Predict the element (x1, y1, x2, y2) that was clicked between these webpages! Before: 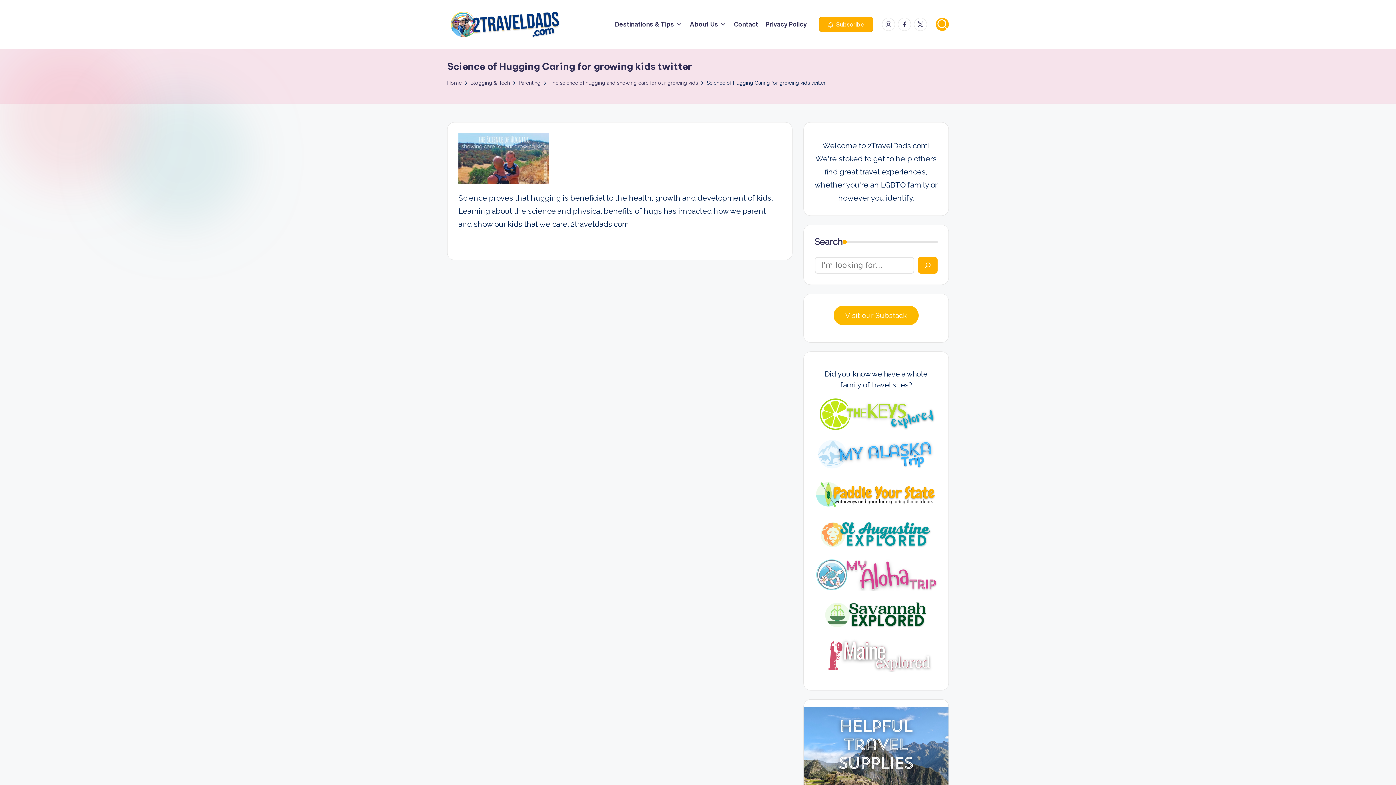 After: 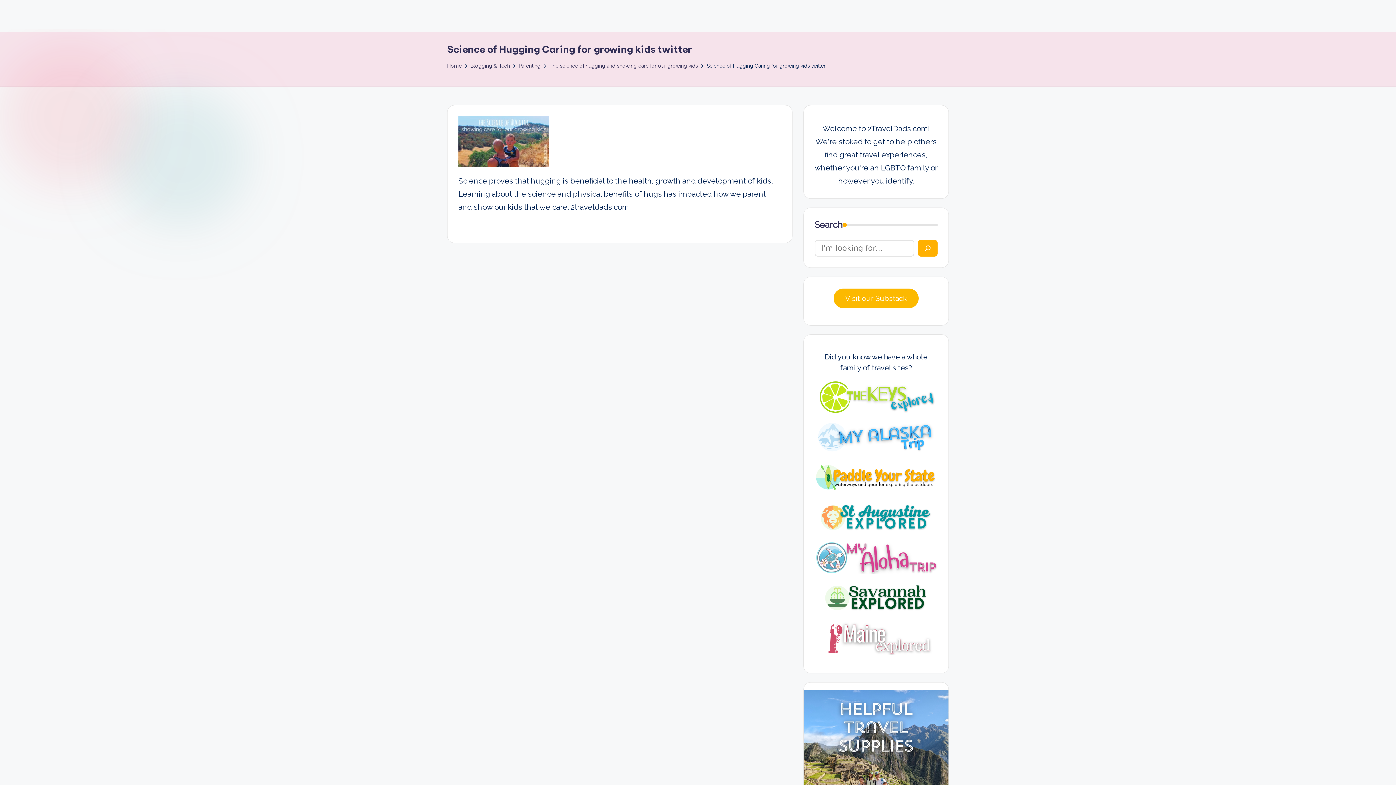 Action: bbox: (803, 707, 948, 851)